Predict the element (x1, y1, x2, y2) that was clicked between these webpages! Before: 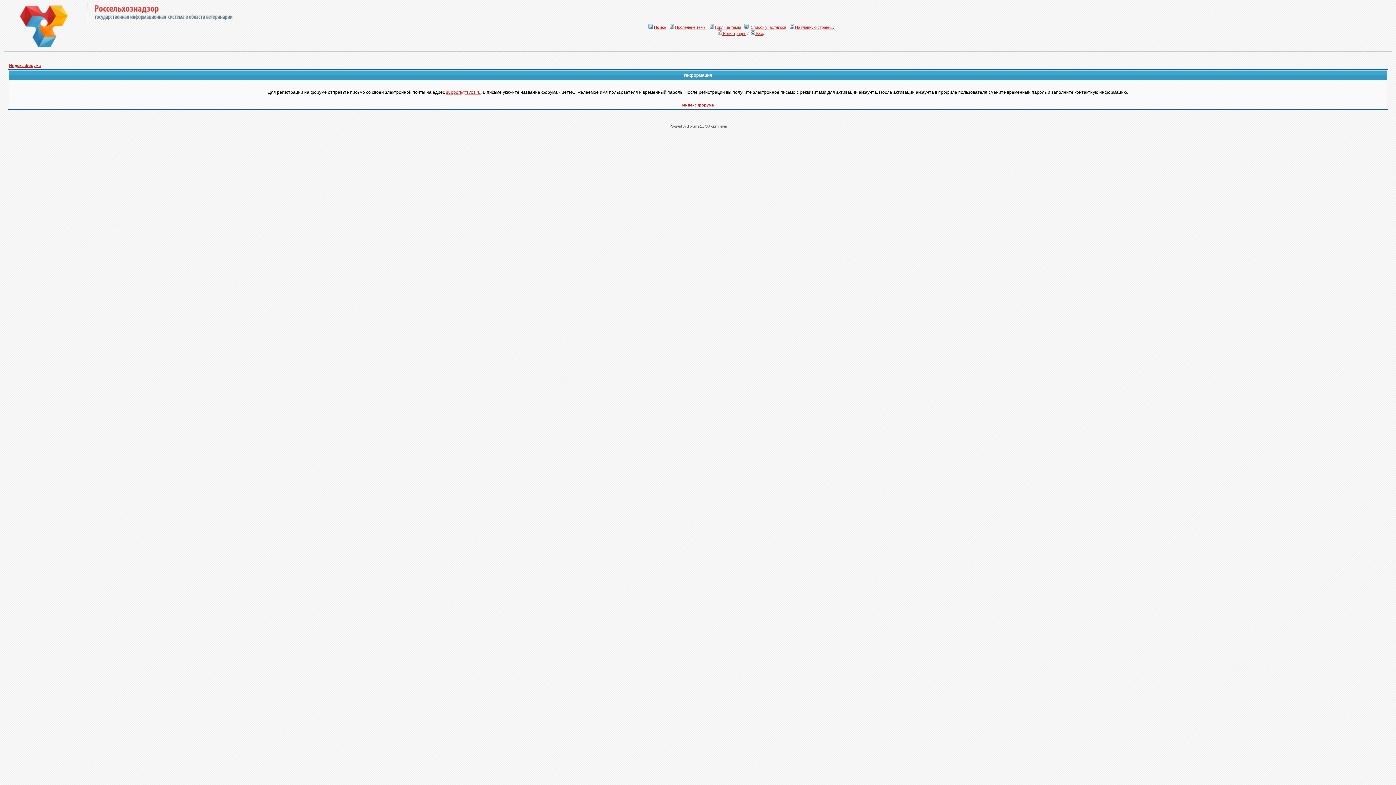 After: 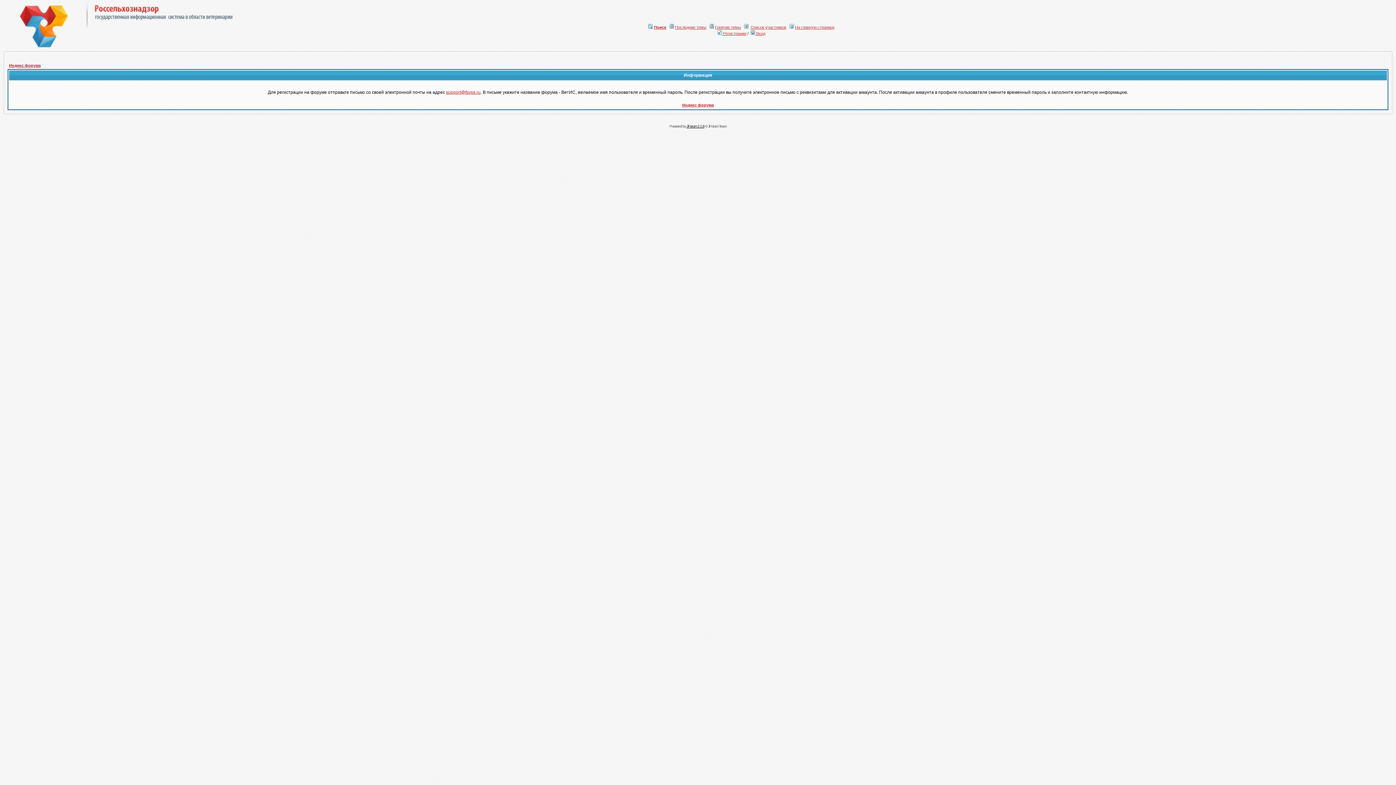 Action: label: JForum 2.1.8 bbox: (686, 124, 704, 128)